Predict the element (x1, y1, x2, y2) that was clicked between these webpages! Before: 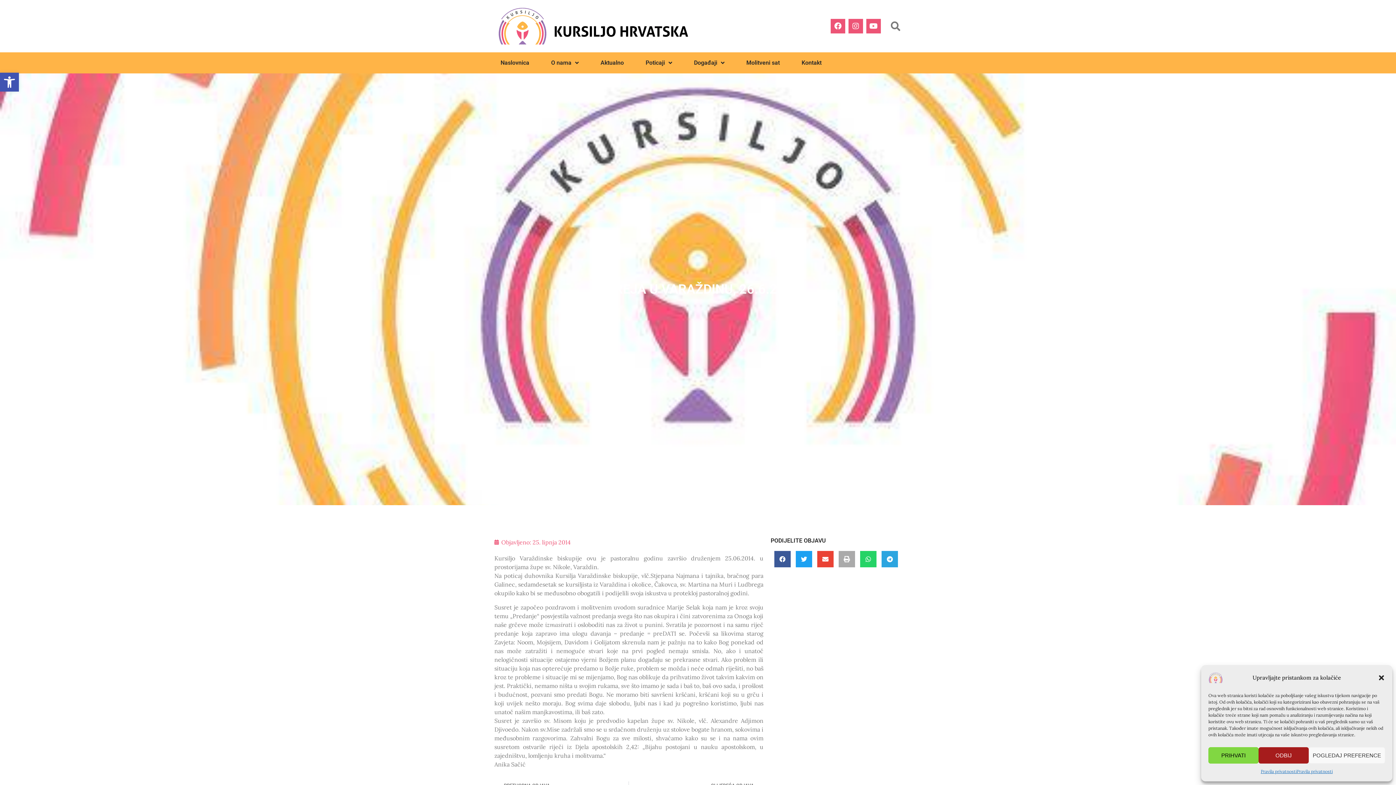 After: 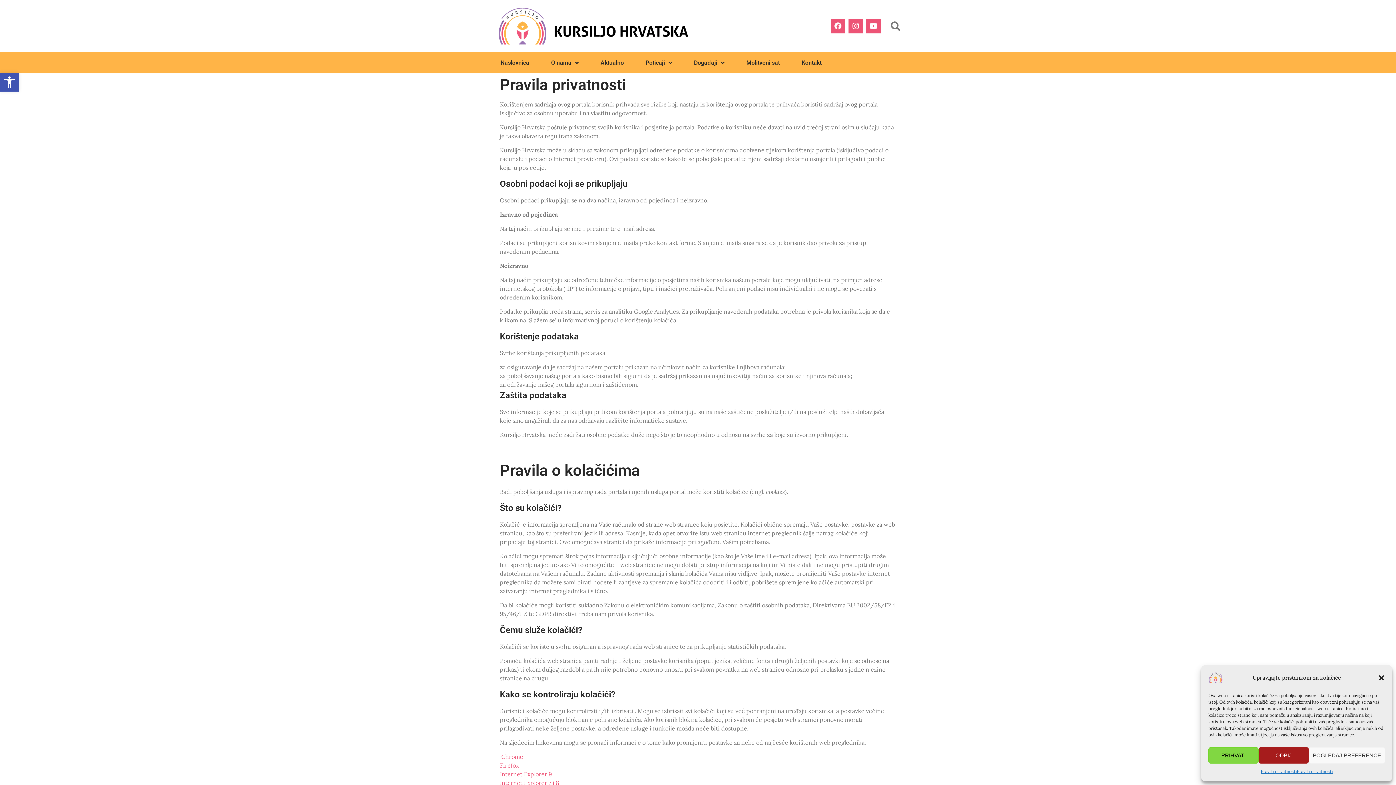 Action: label: Pravila privatnosti bbox: (1261, 767, 1297, 776)